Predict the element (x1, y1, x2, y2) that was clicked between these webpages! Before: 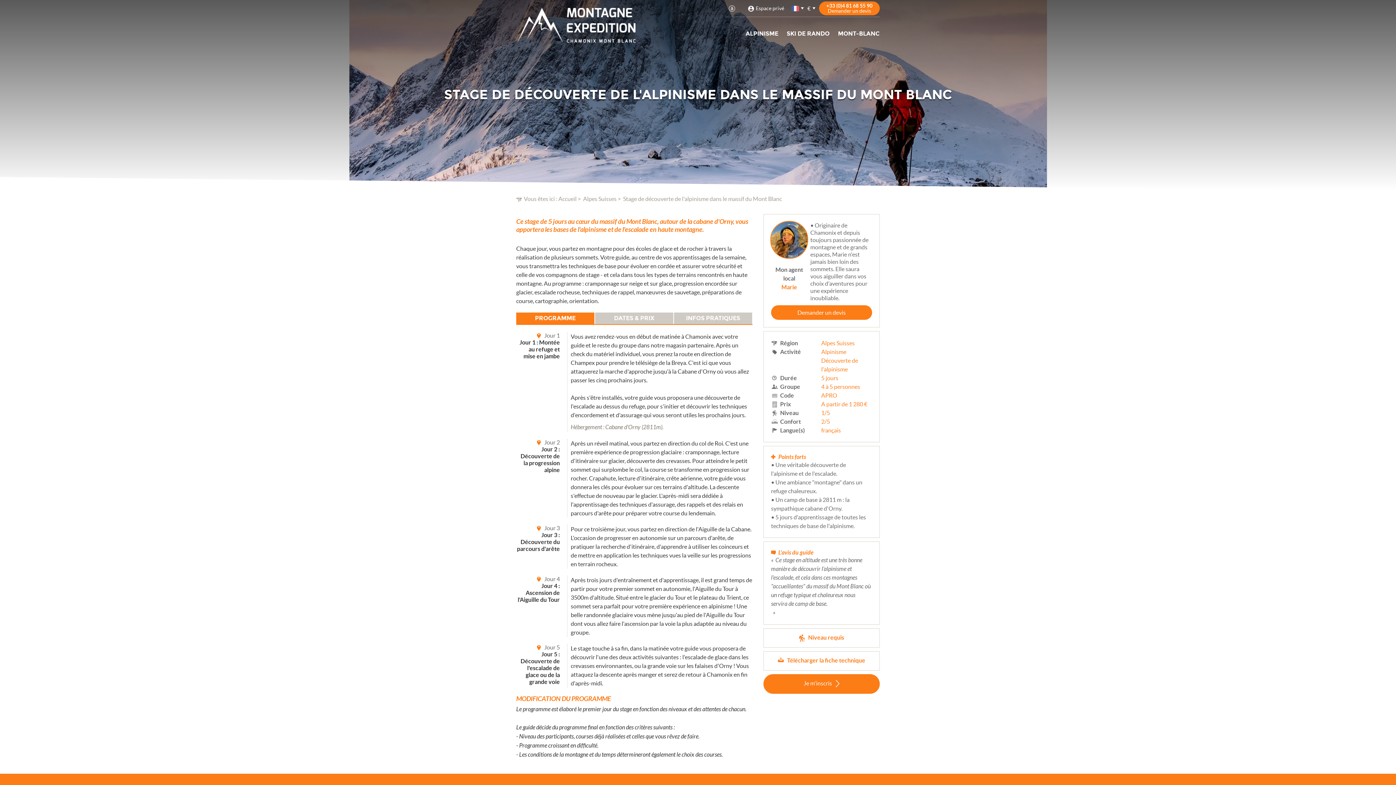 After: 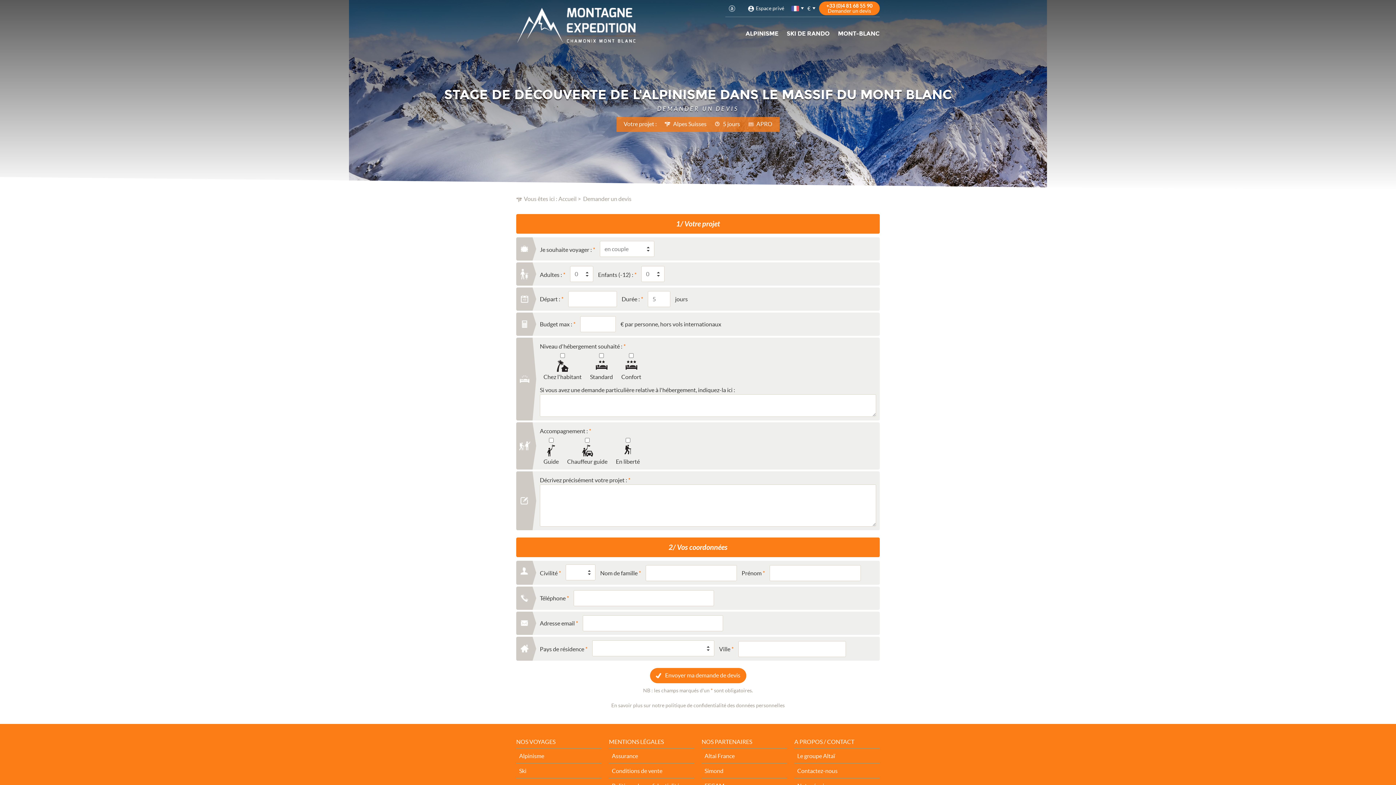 Action: bbox: (771, 305, 872, 320) label: Demander un devis